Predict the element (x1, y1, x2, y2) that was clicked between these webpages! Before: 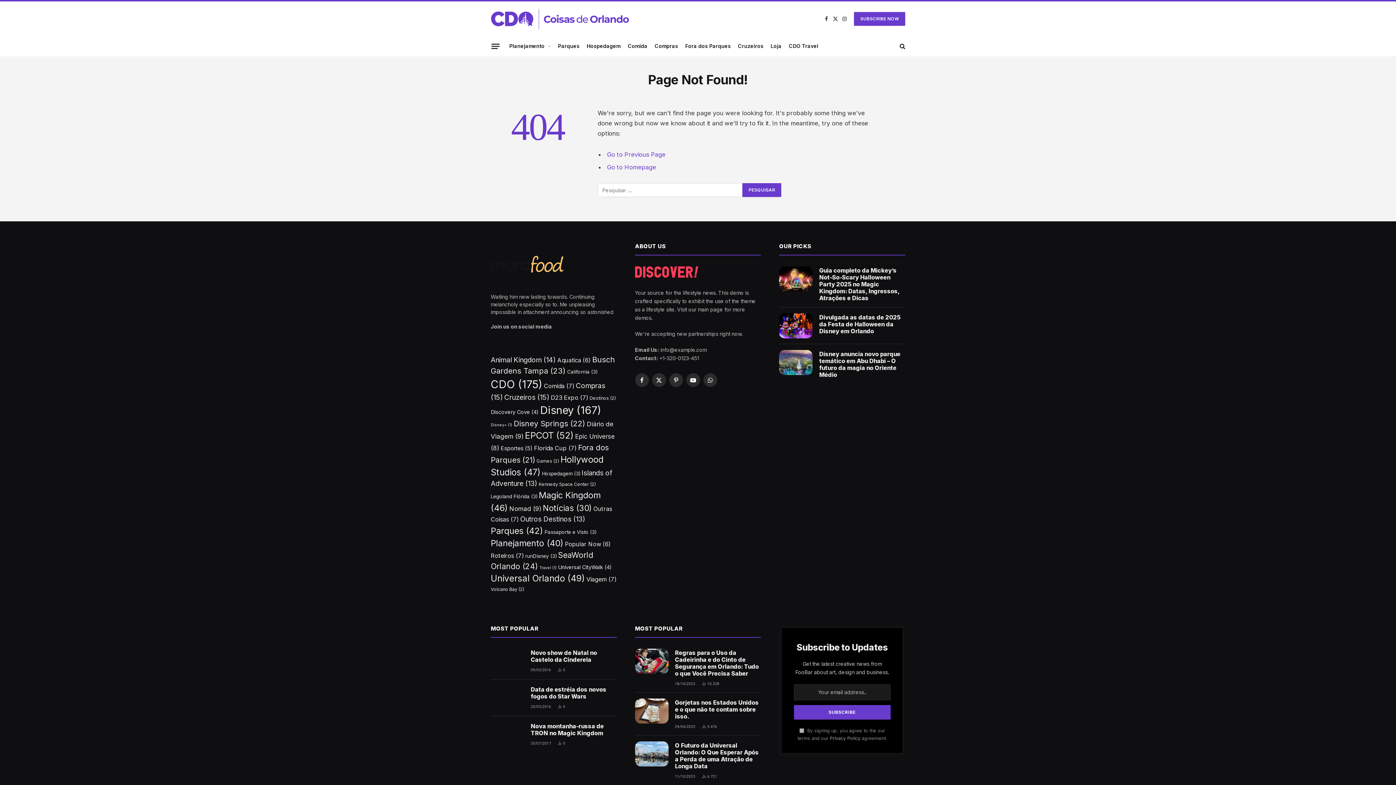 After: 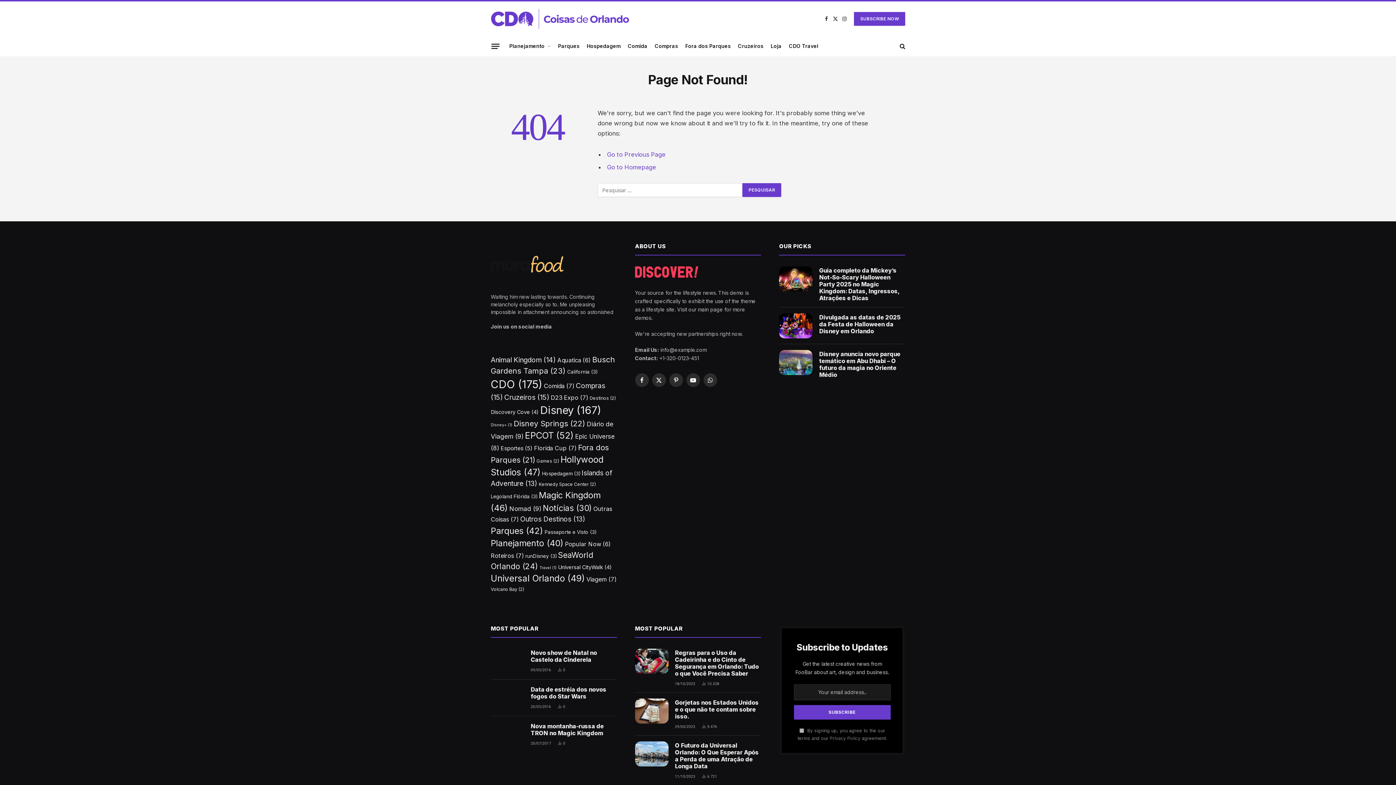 Action: label: Privacy Policy bbox: (830, 735, 860, 741)